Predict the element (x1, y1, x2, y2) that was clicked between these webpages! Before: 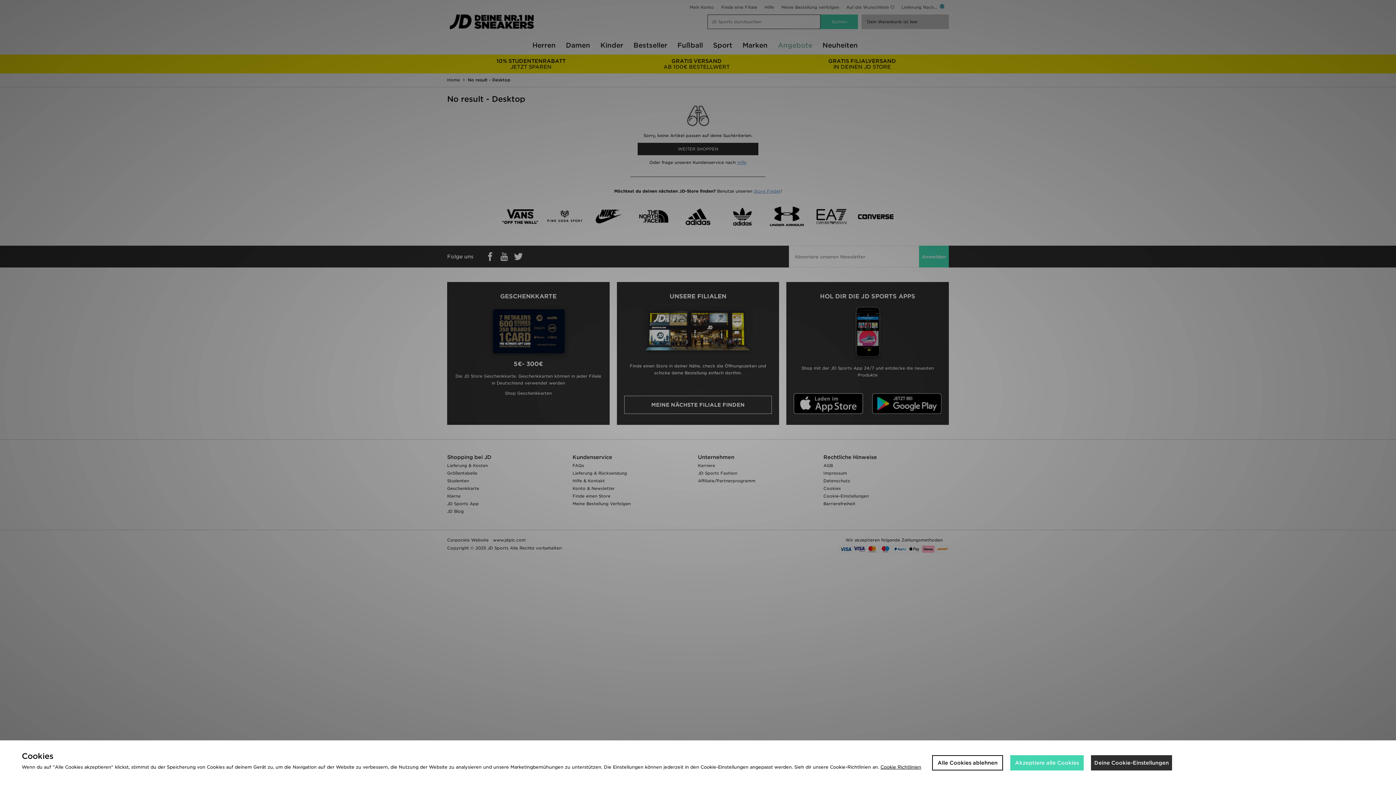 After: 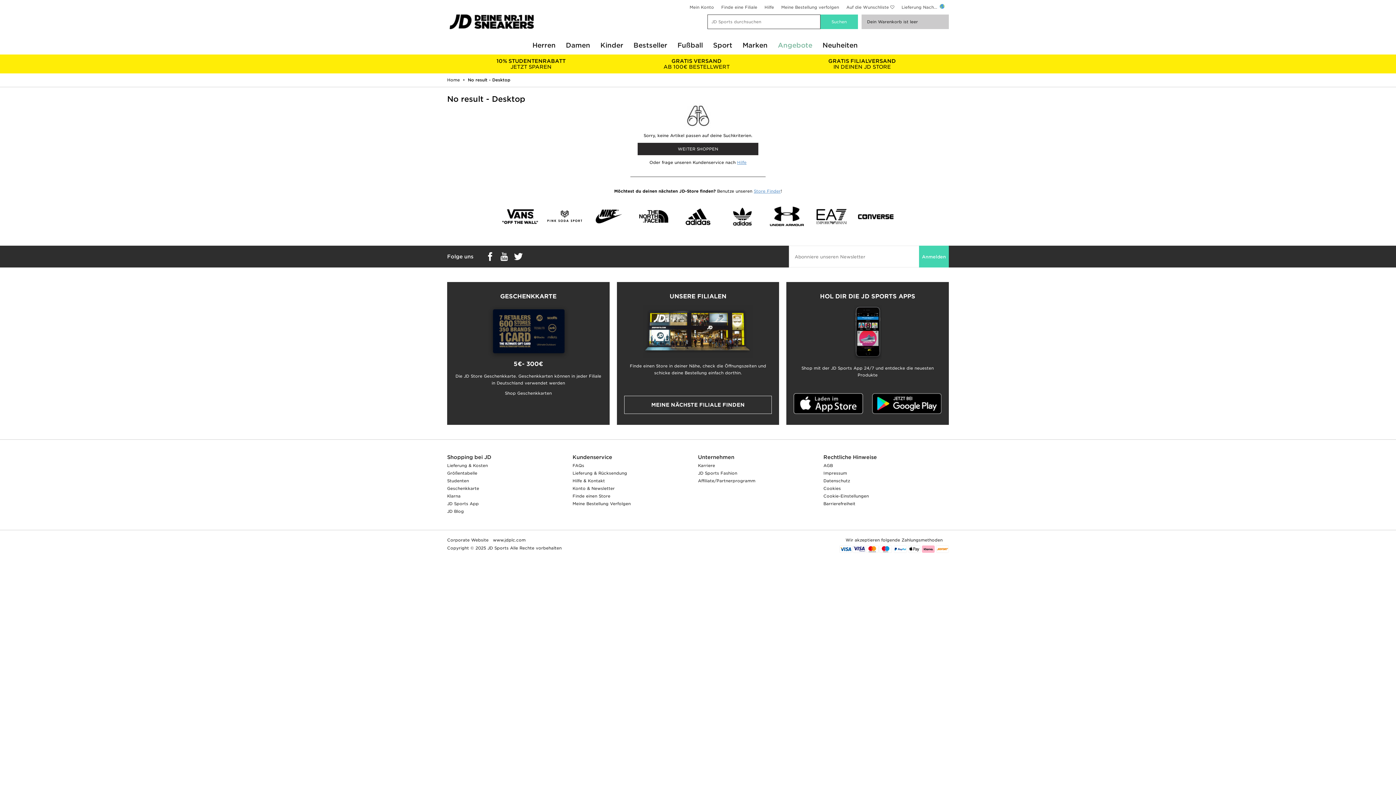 Action: bbox: (932, 755, 1003, 770) label: Alle Cookies ablehnen